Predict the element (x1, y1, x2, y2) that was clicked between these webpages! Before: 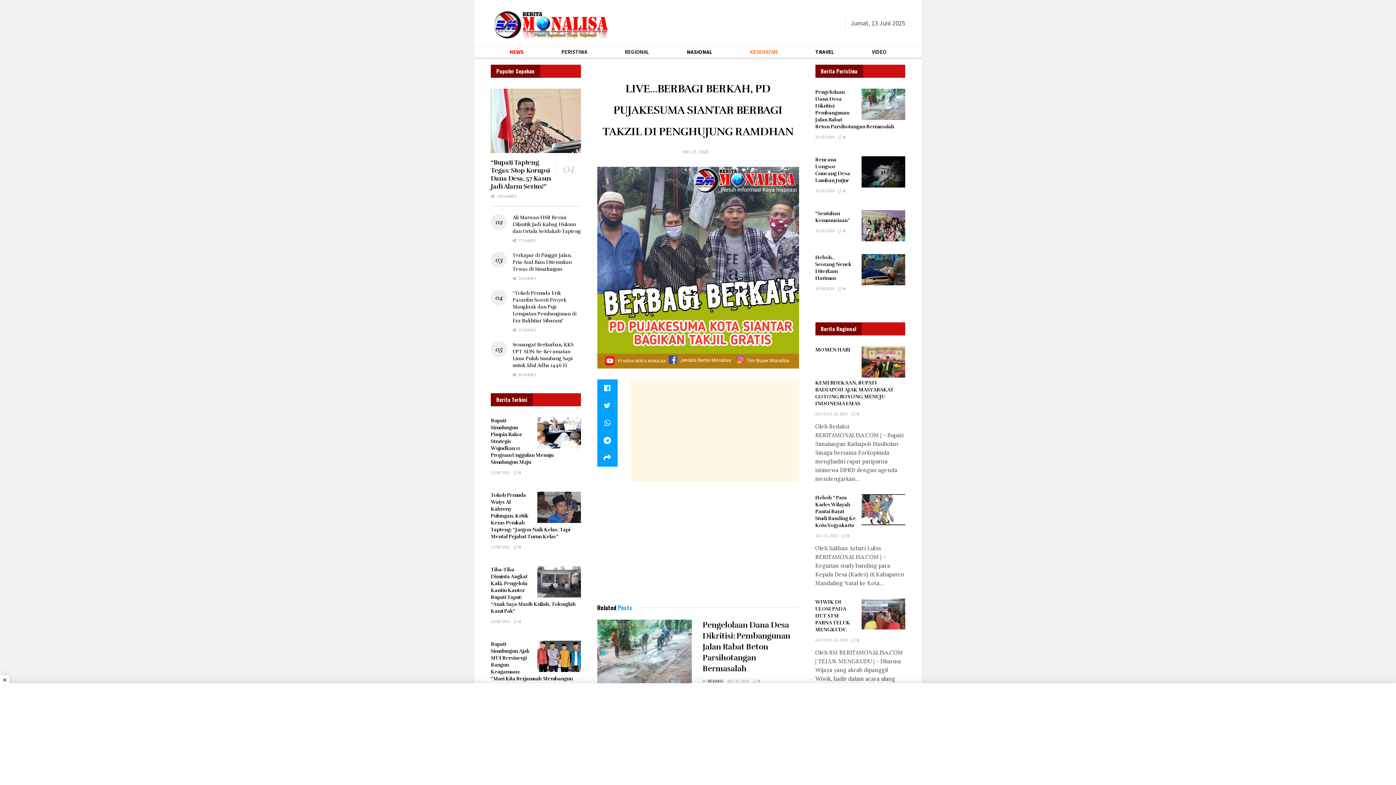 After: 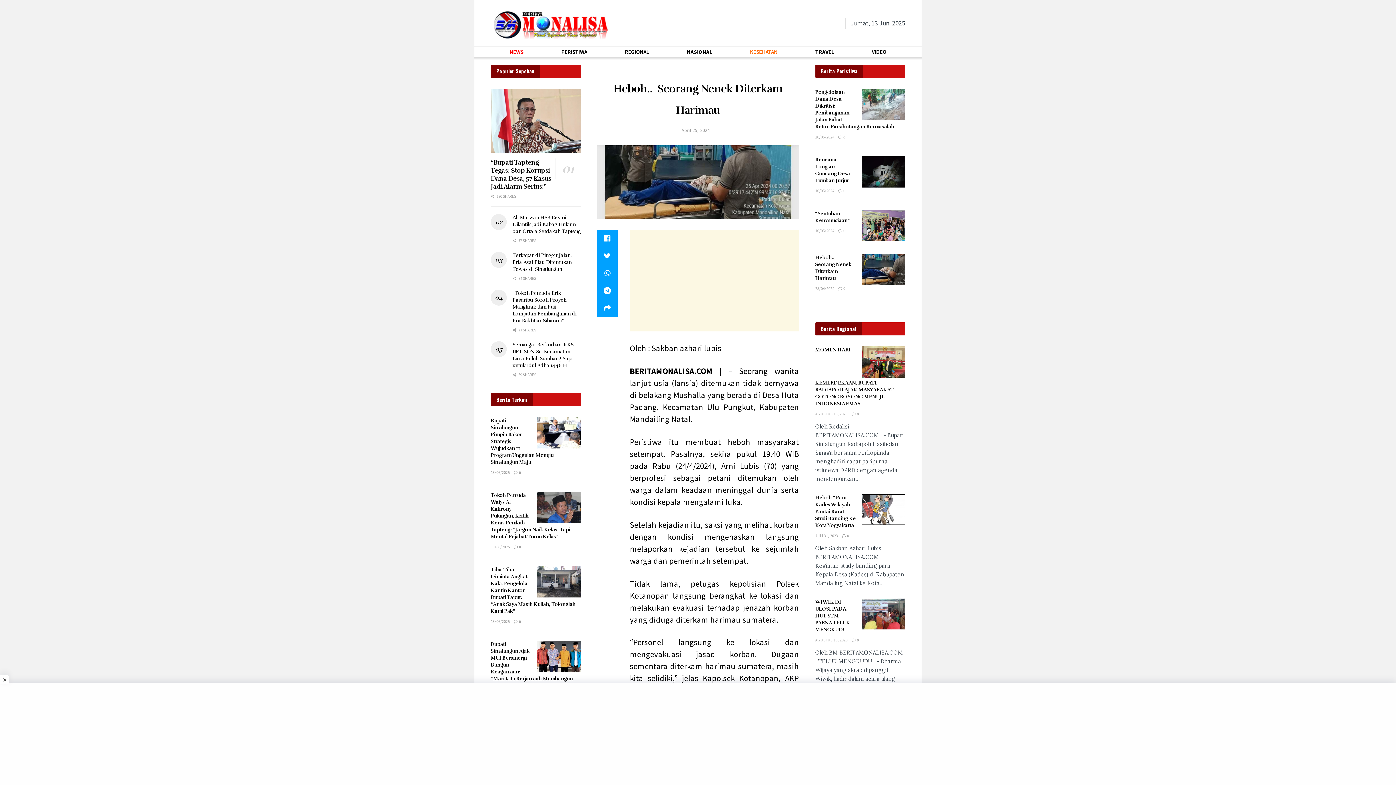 Action: bbox: (861, 254, 905, 285)